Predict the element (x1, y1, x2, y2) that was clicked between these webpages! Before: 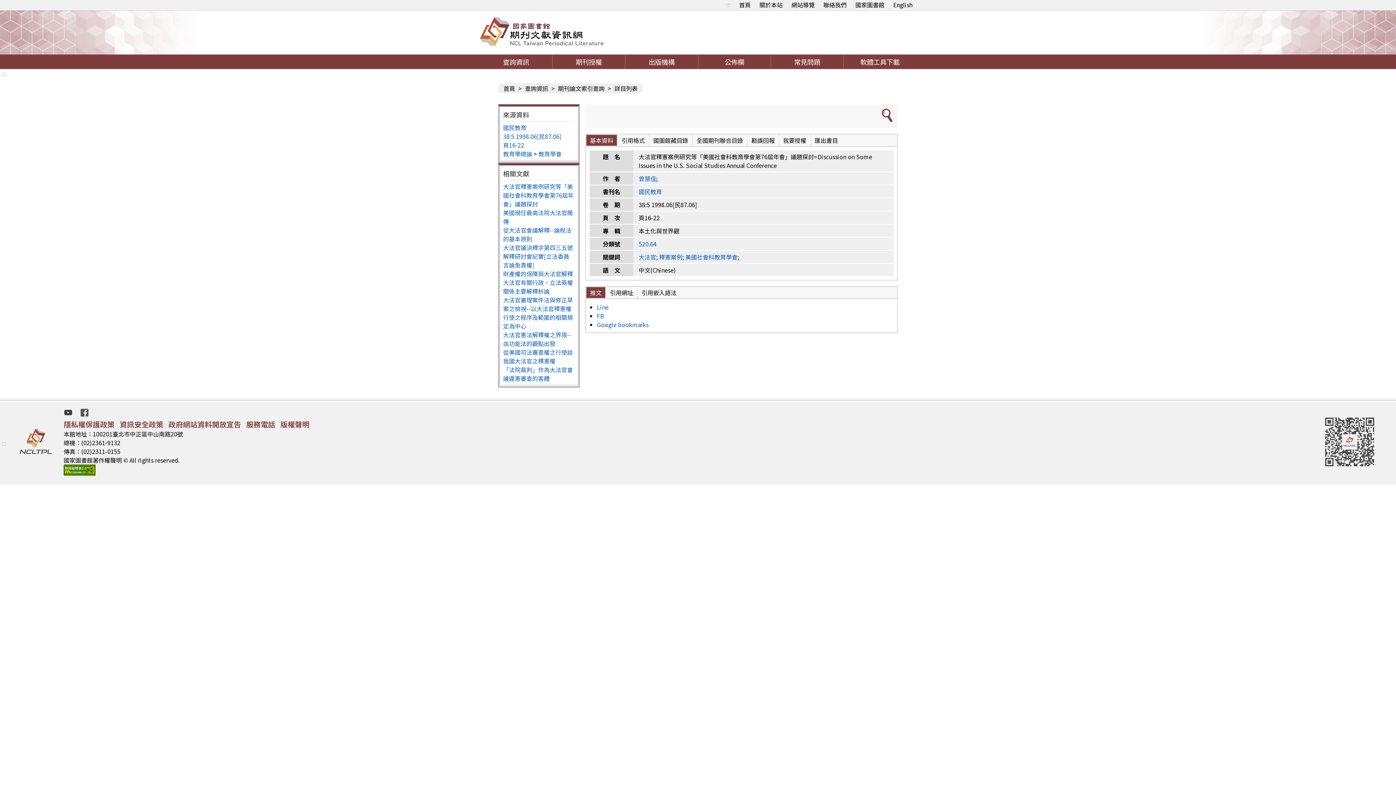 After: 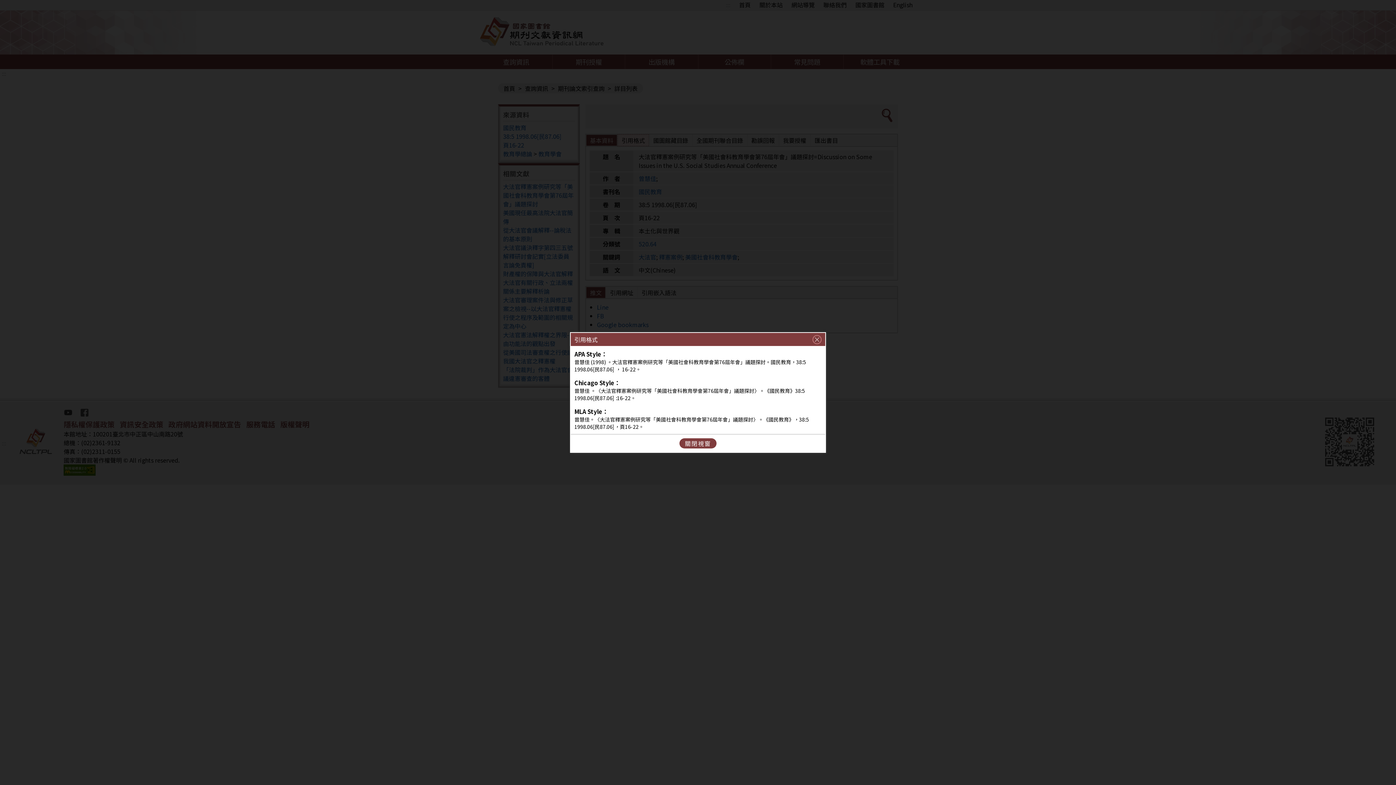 Action: label: 引用格式 bbox: (617, 134, 649, 146)